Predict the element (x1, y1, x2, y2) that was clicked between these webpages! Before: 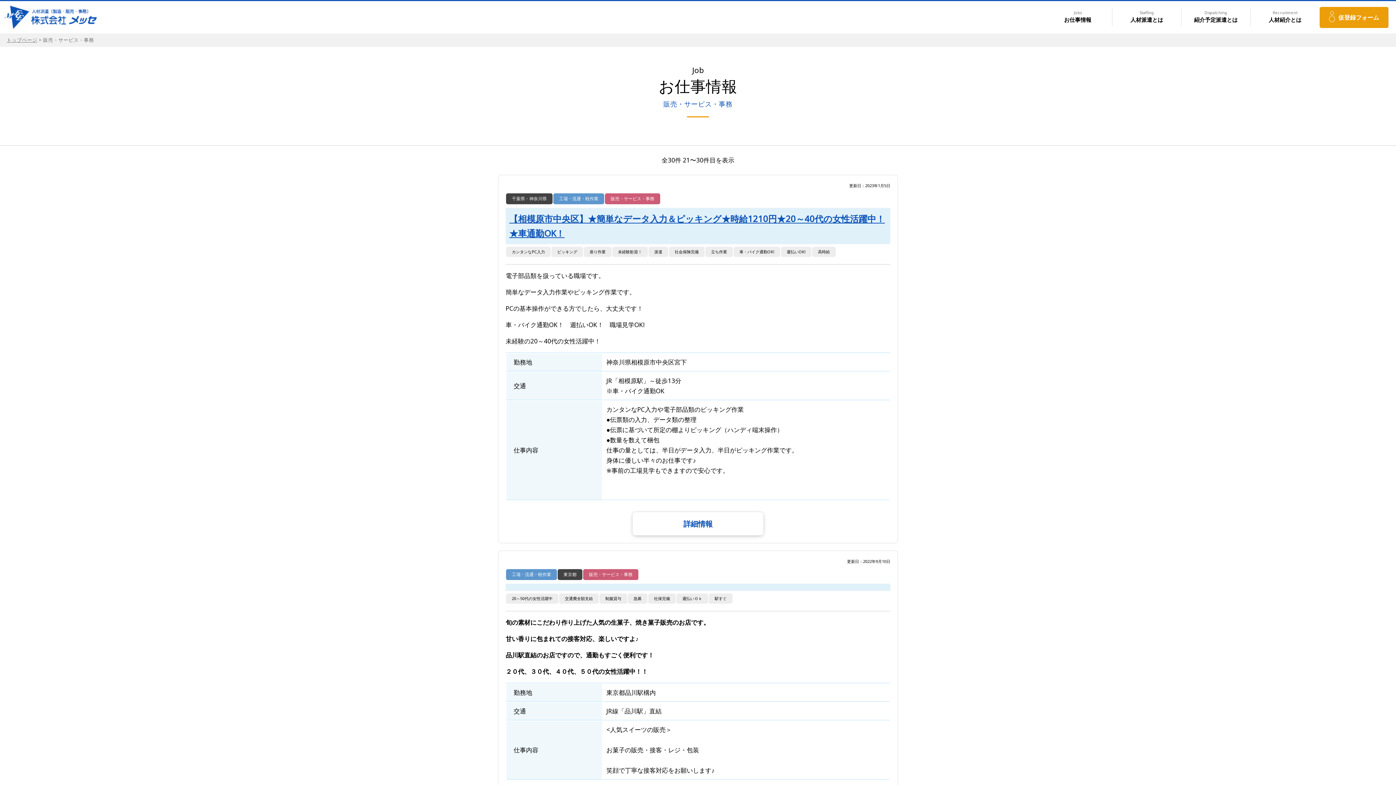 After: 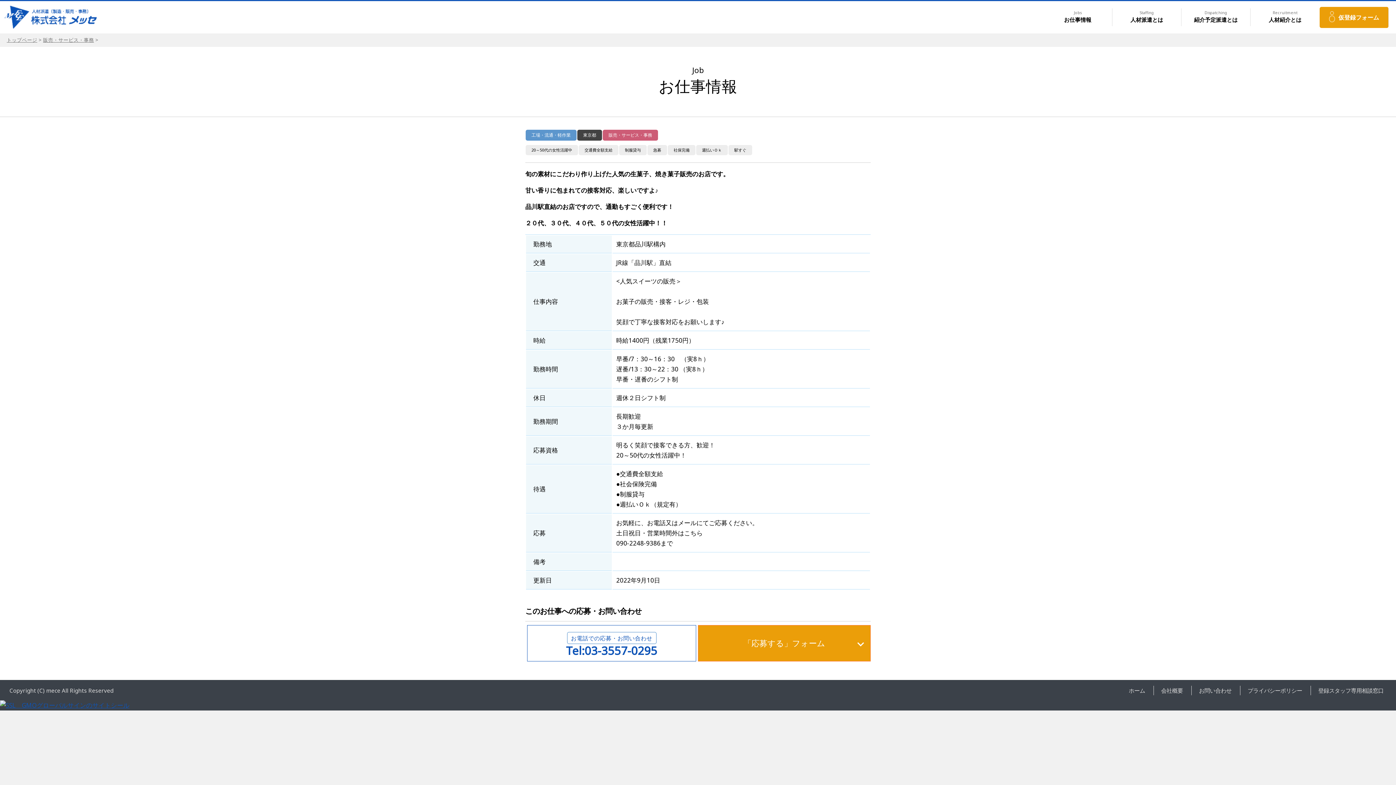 Action: bbox: (505, 583, 890, 591)